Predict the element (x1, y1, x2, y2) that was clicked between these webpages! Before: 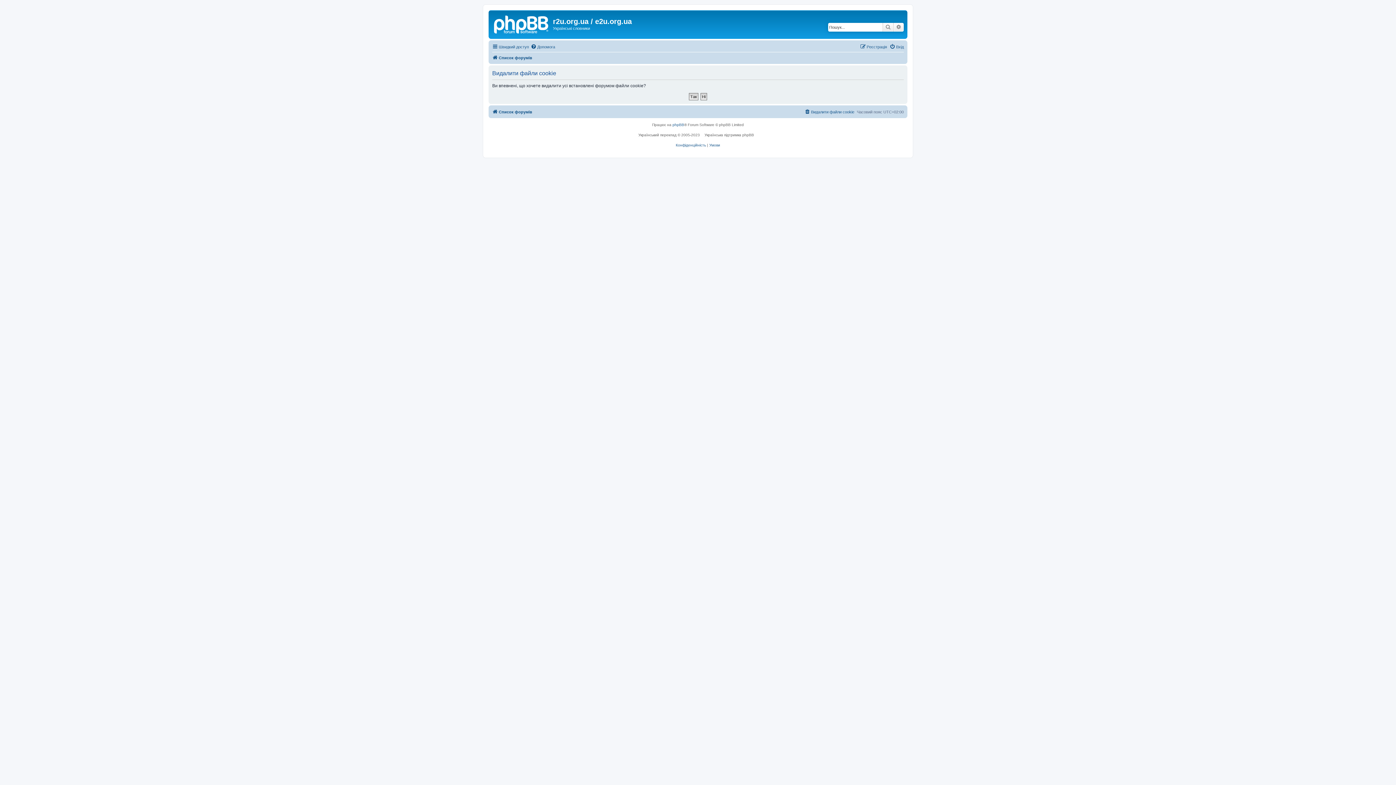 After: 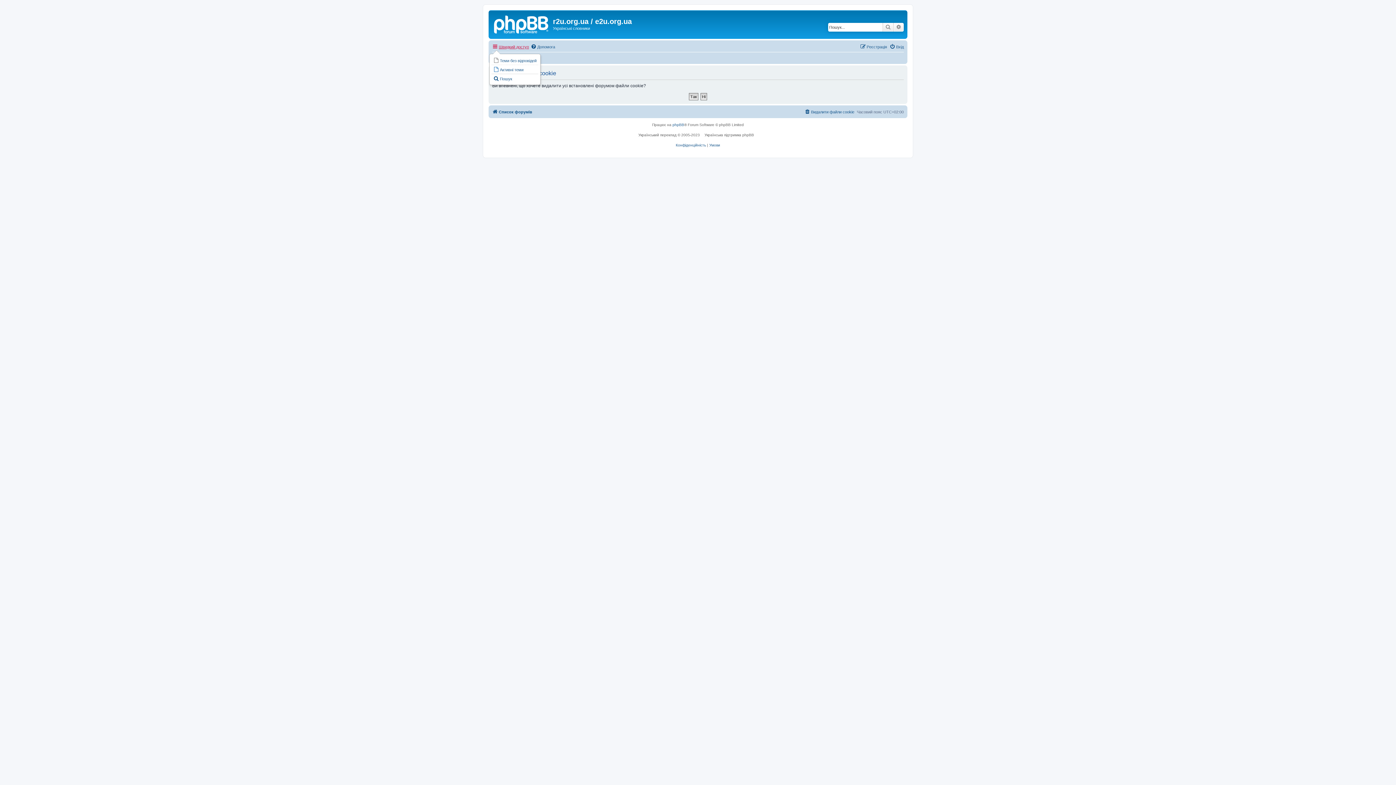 Action: label: Швидкий доступ bbox: (492, 42, 529, 51)